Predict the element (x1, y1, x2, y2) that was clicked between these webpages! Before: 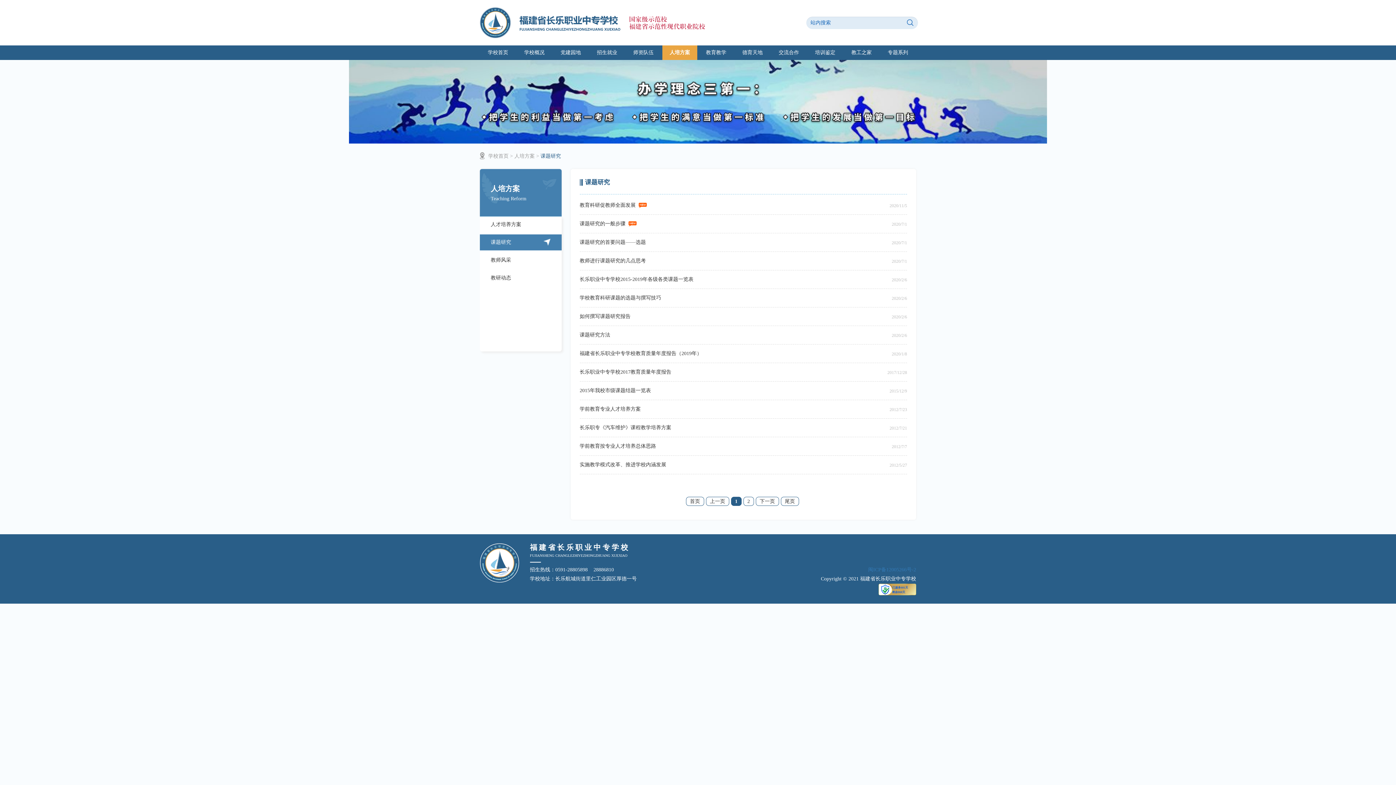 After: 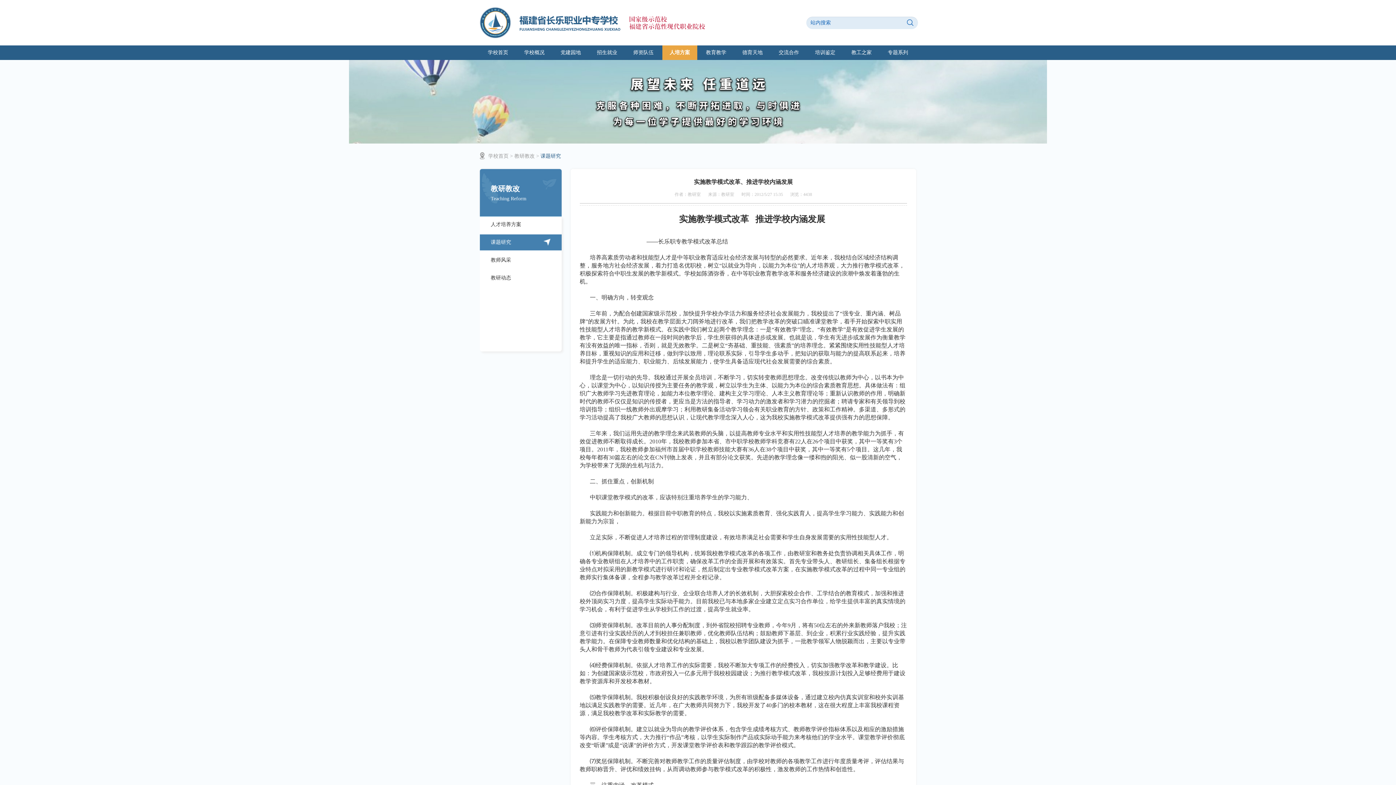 Action: bbox: (579, 462, 666, 467) label: 实施教学模式改革、推进学校内涵发展
2012/5/27